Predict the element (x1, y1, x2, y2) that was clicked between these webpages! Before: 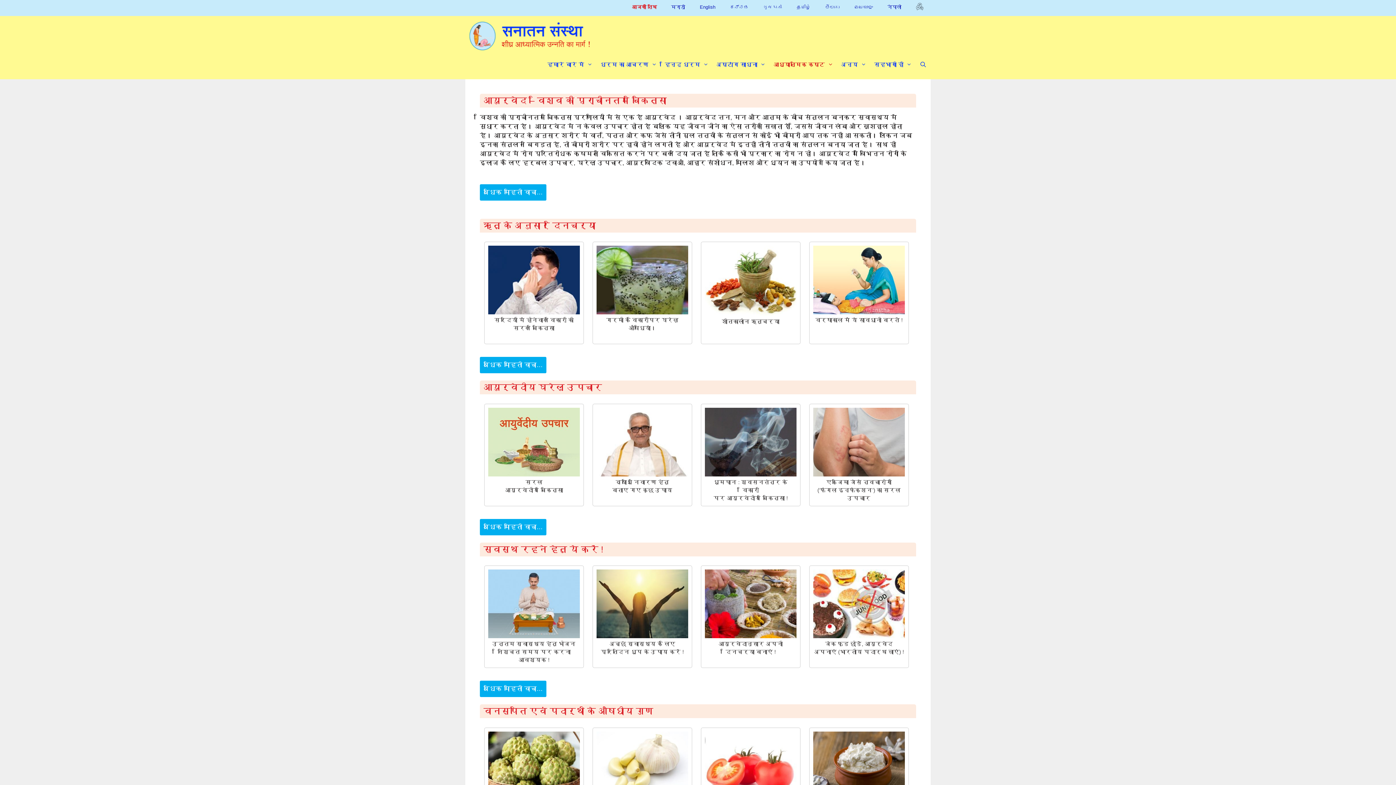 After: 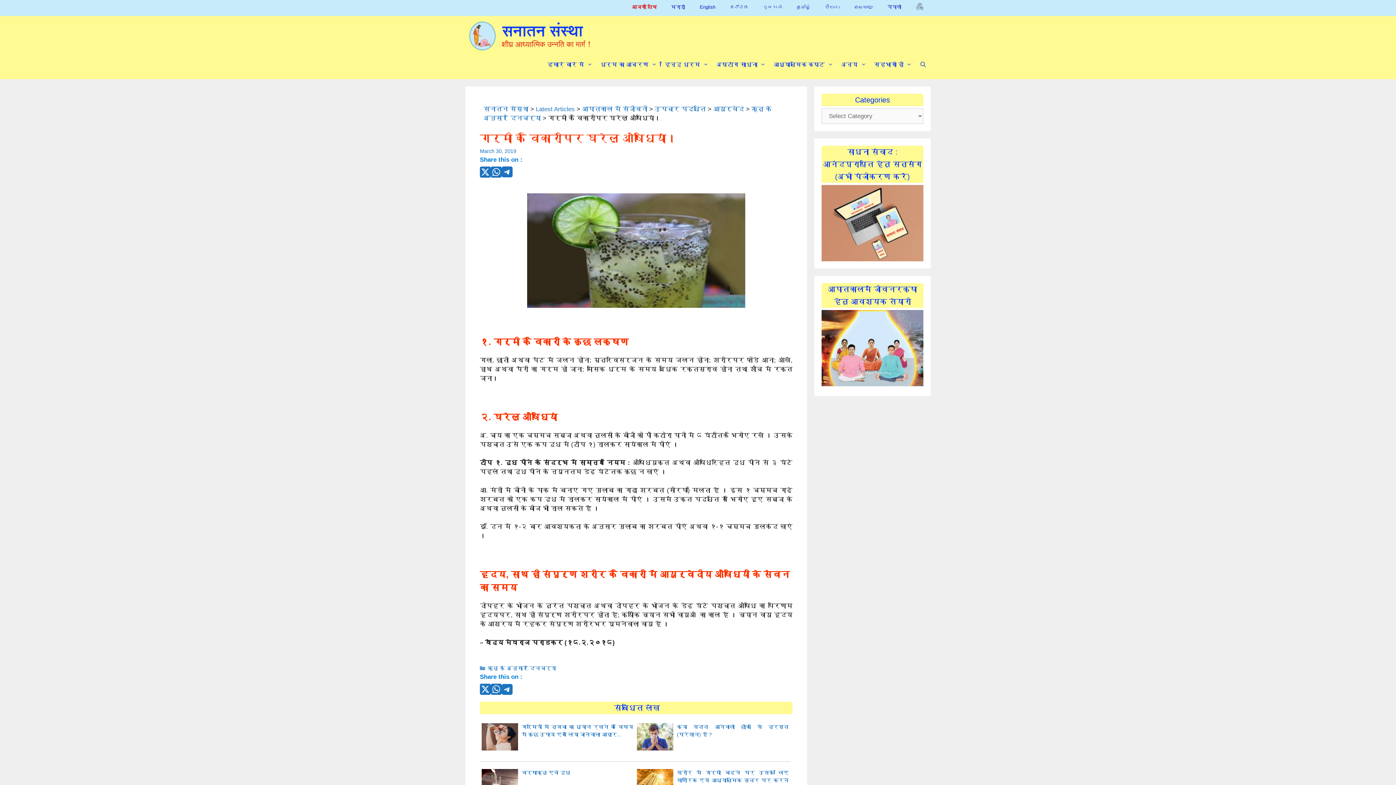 Action: bbox: (596, 245, 688, 314)